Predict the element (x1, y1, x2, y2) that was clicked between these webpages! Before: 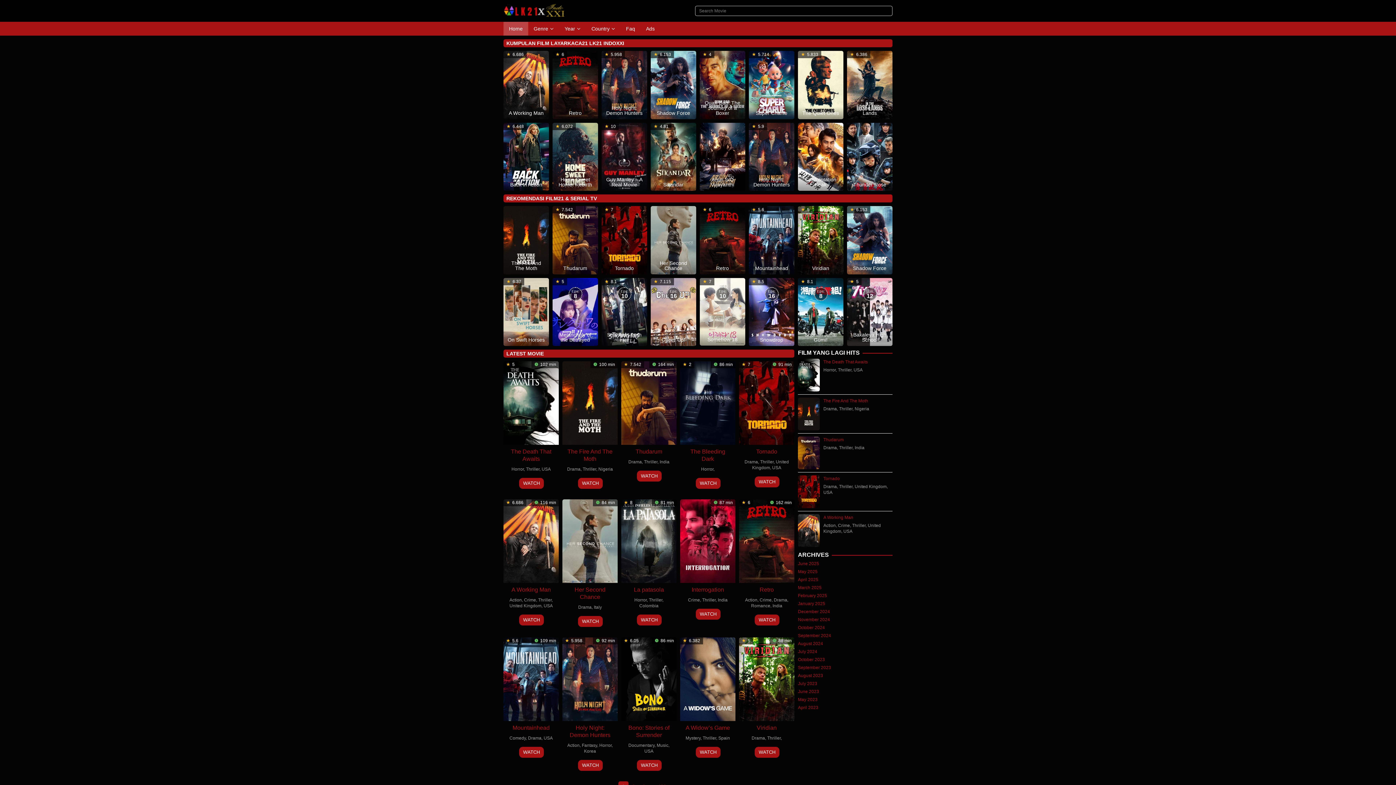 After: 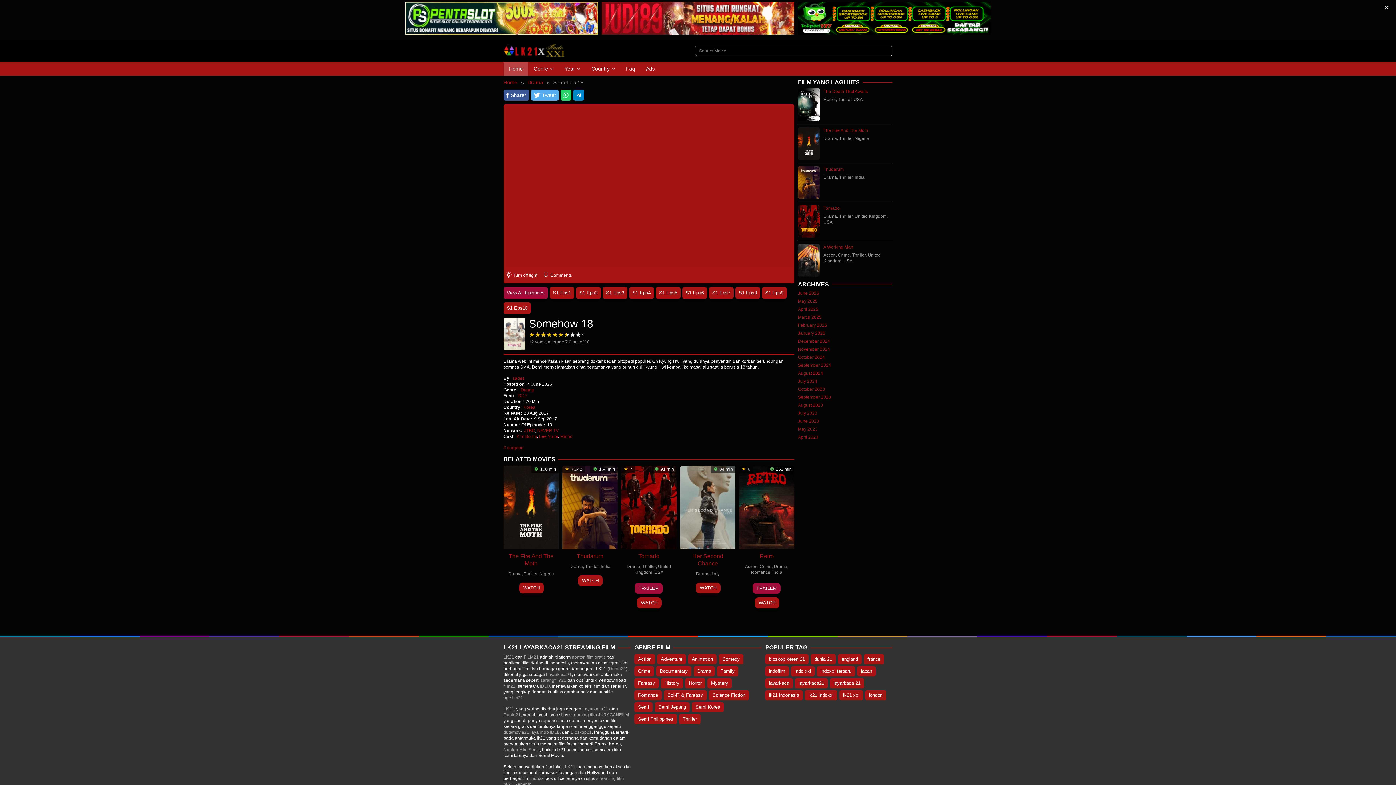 Action: bbox: (703, 337, 741, 342) label: Somehow 18